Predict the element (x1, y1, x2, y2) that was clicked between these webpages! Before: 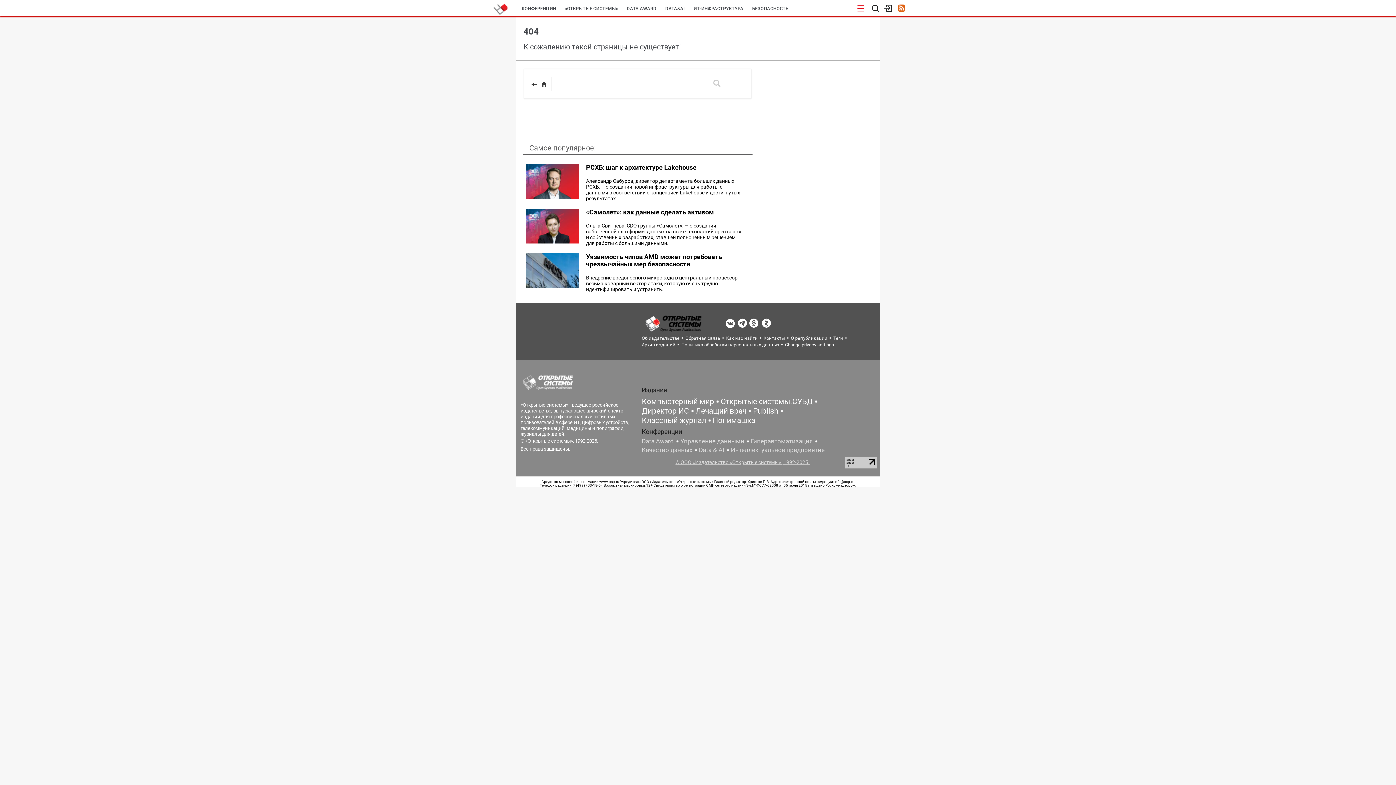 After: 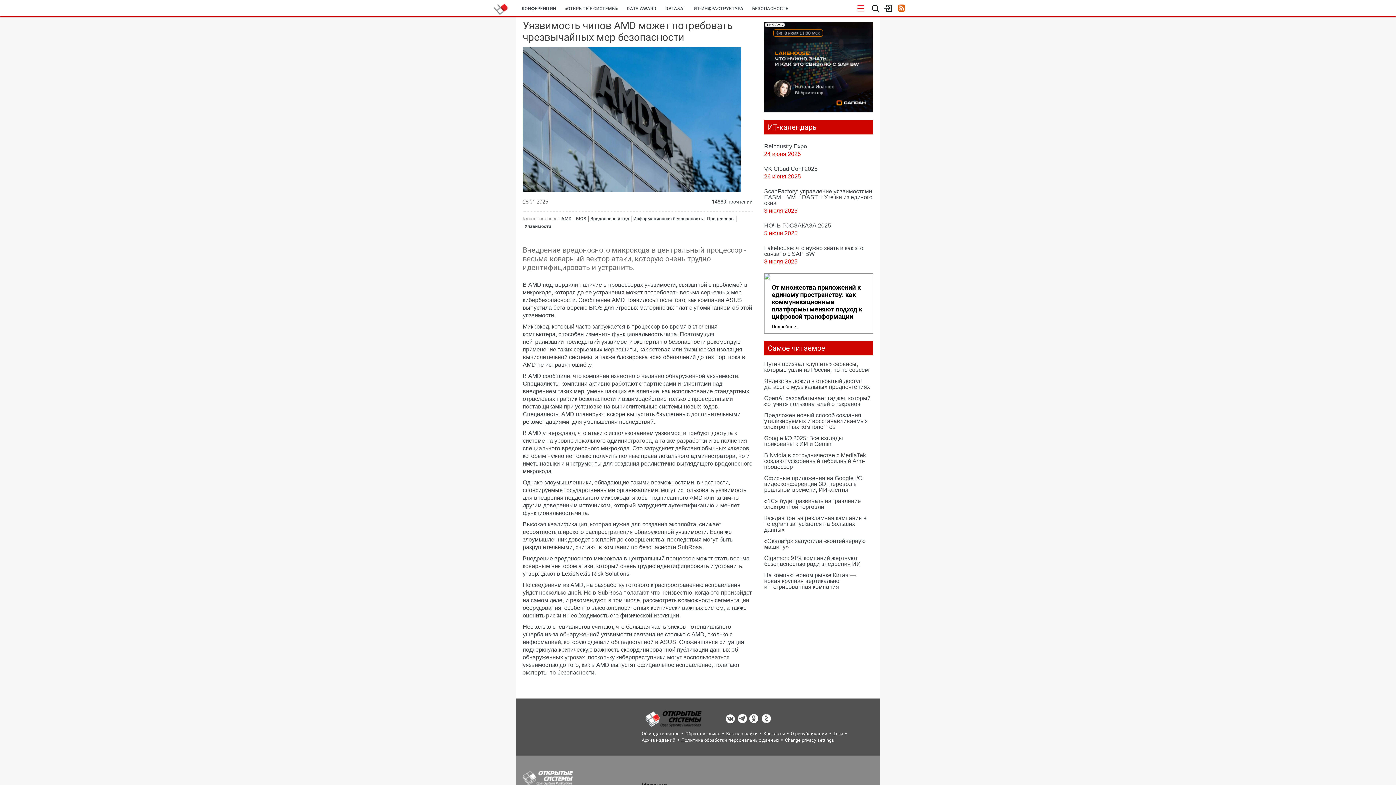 Action: bbox: (586, 253, 722, 268) label: Уязвимость чипов AMD может потребовать чрезвычайных мер безопасности